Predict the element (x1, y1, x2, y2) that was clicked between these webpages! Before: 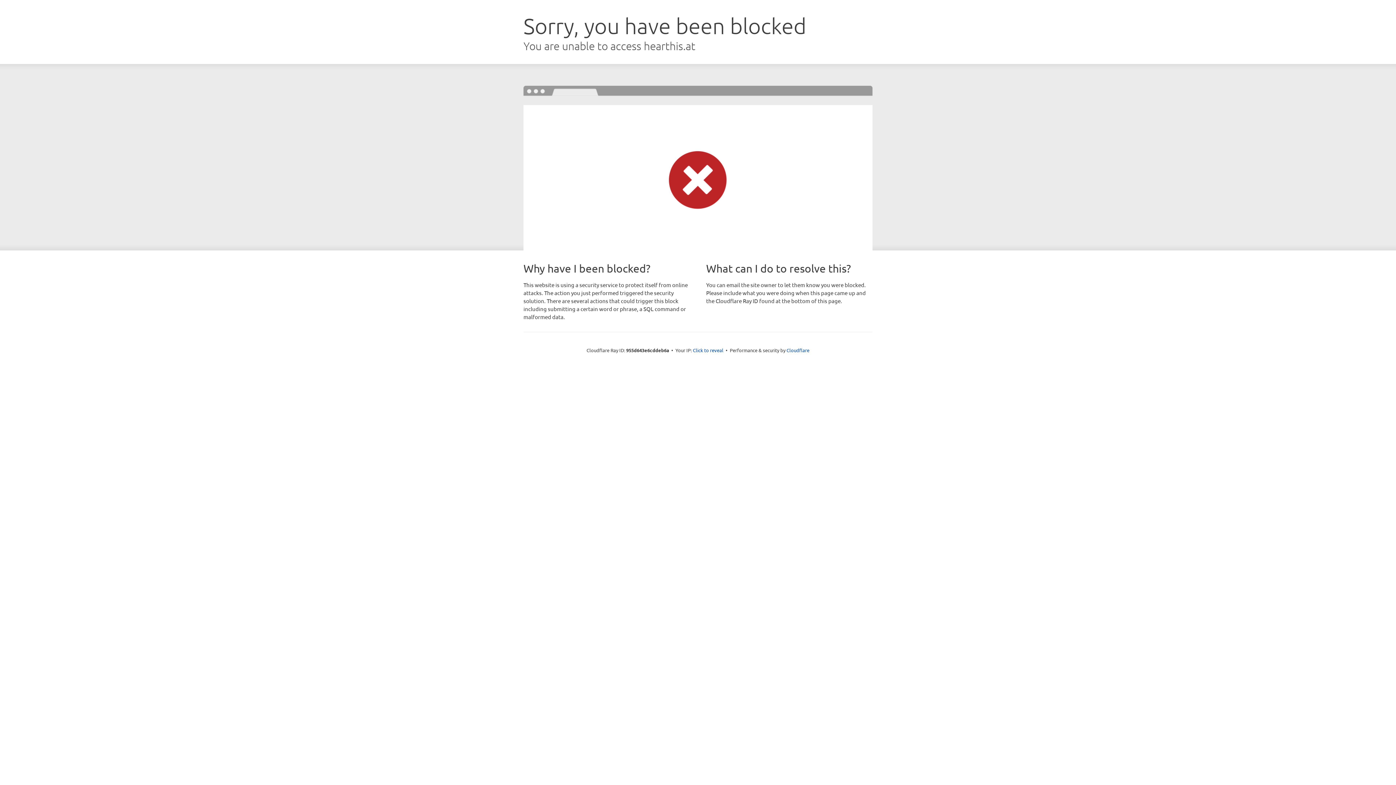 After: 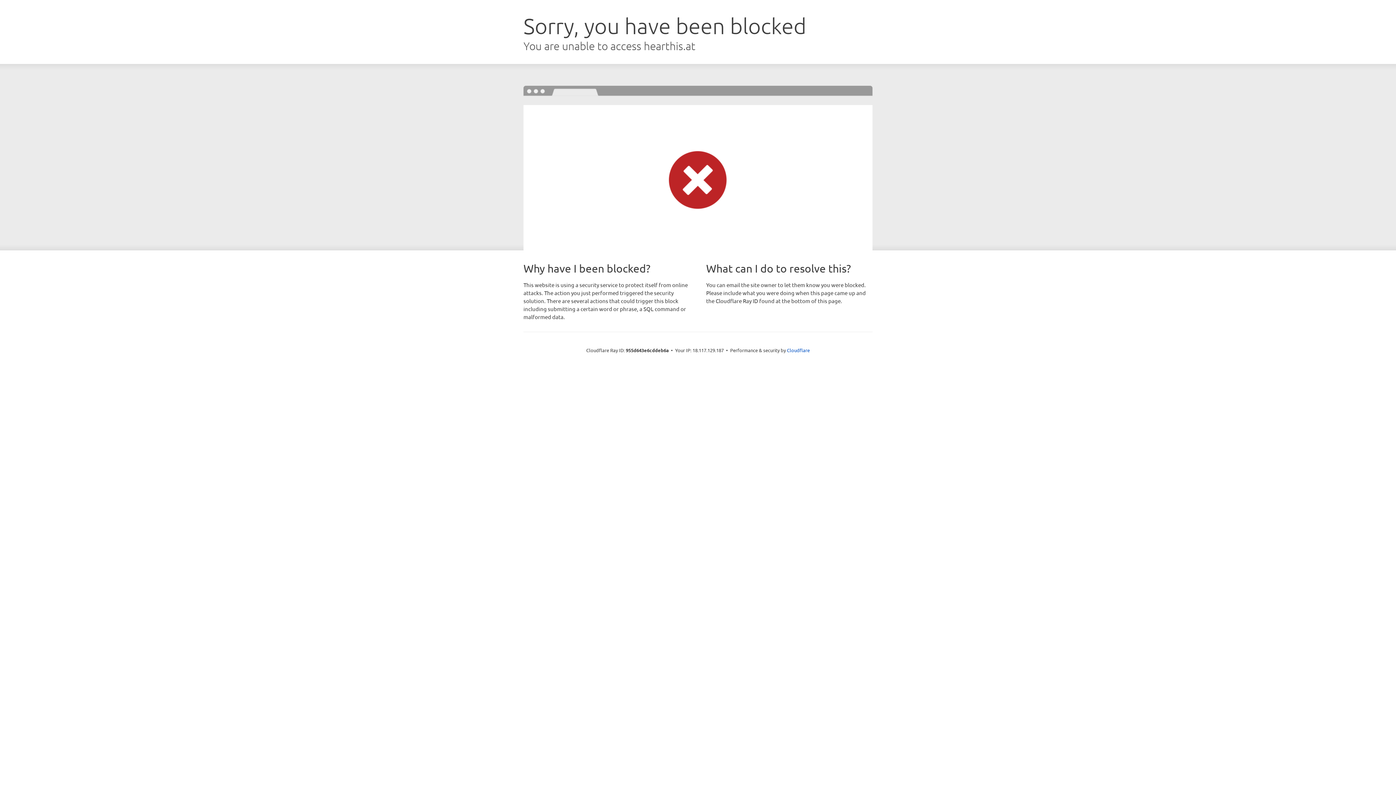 Action: bbox: (693, 346, 723, 353) label: Click to reveal